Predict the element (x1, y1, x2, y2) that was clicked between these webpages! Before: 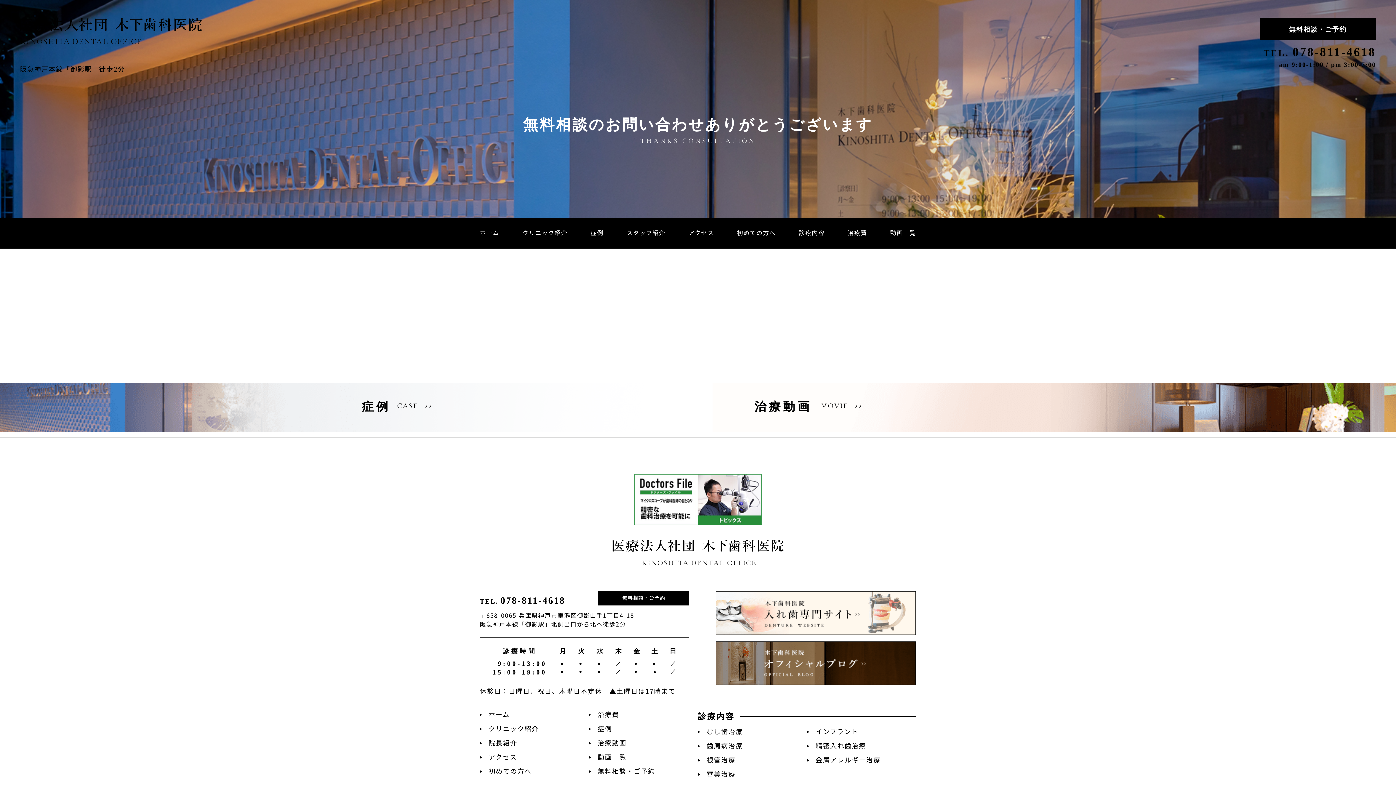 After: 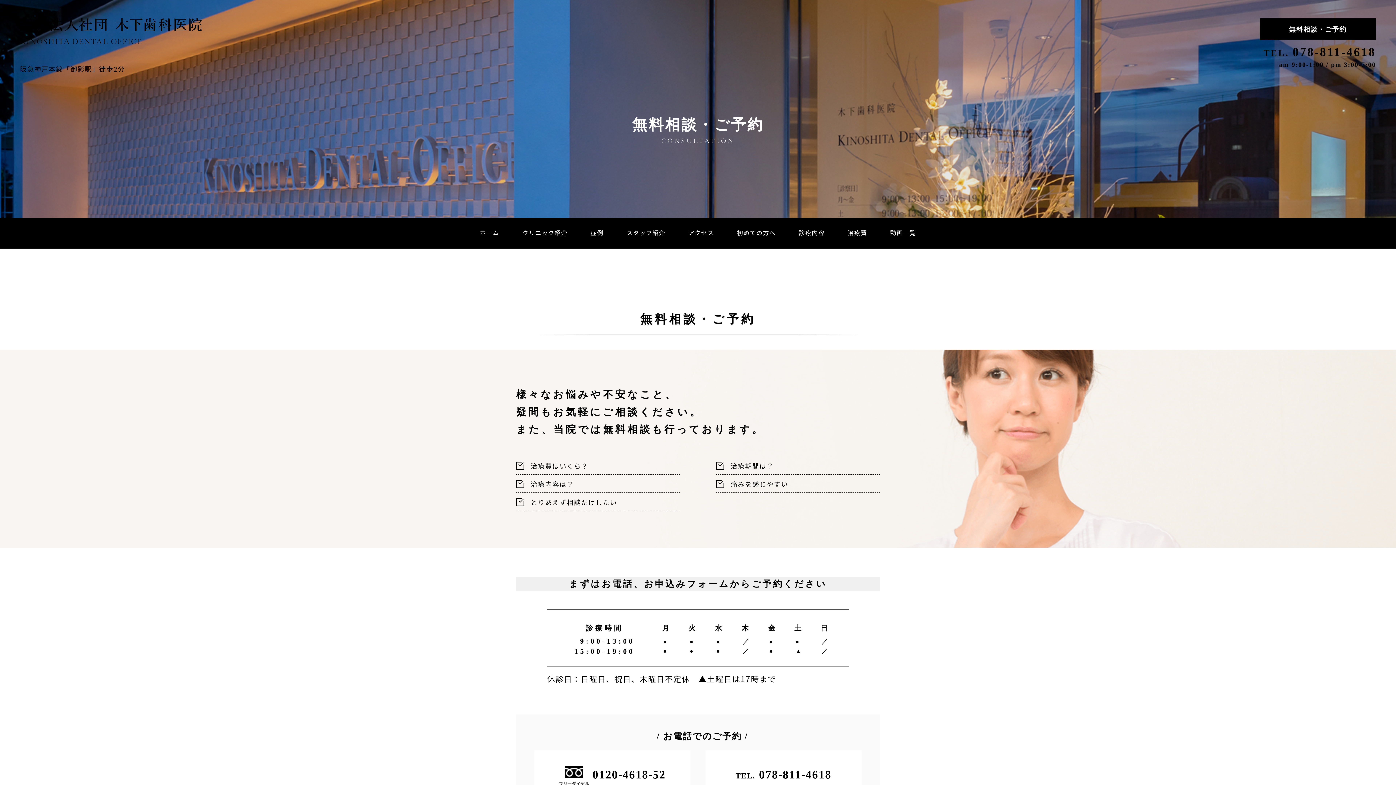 Action: bbox: (1260, 18, 1376, 40) label: 無料相談・ご予約